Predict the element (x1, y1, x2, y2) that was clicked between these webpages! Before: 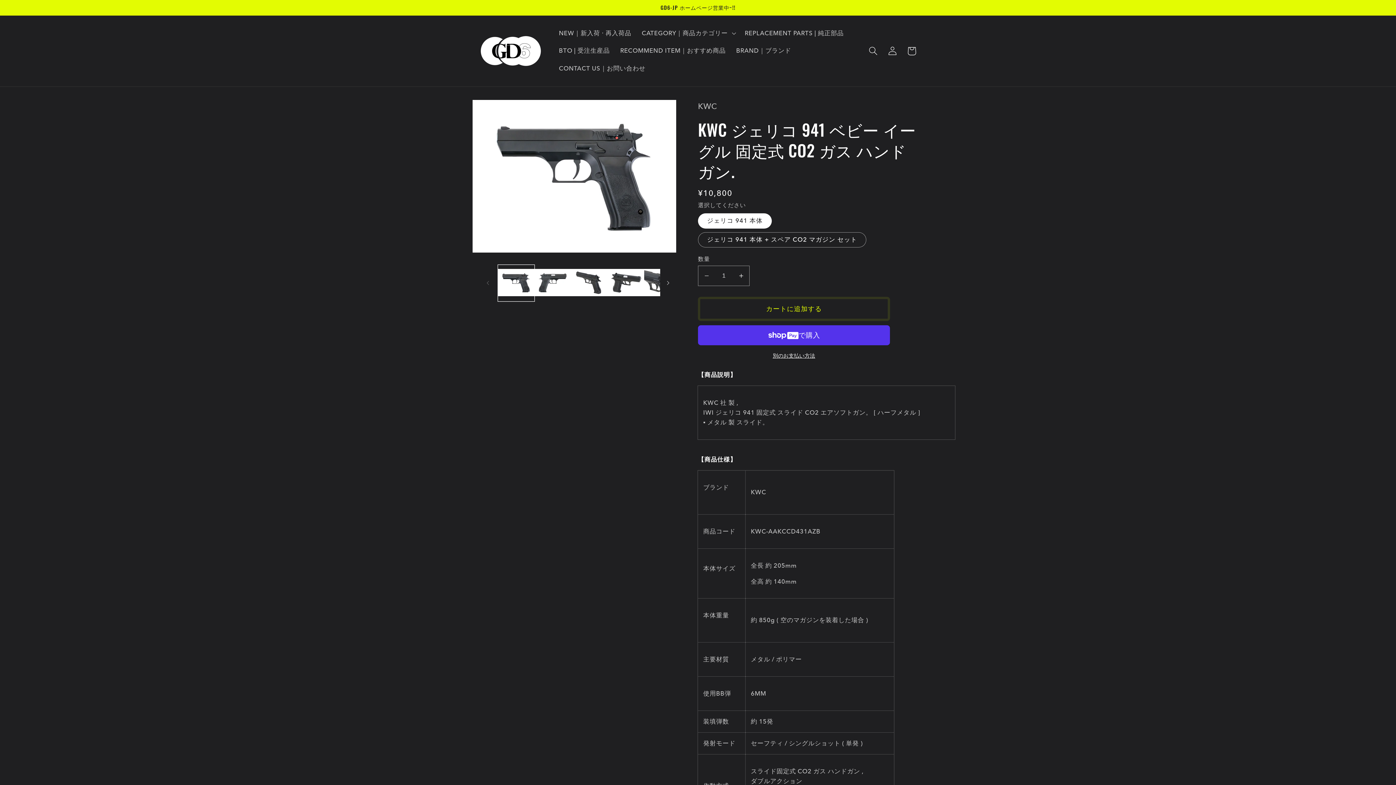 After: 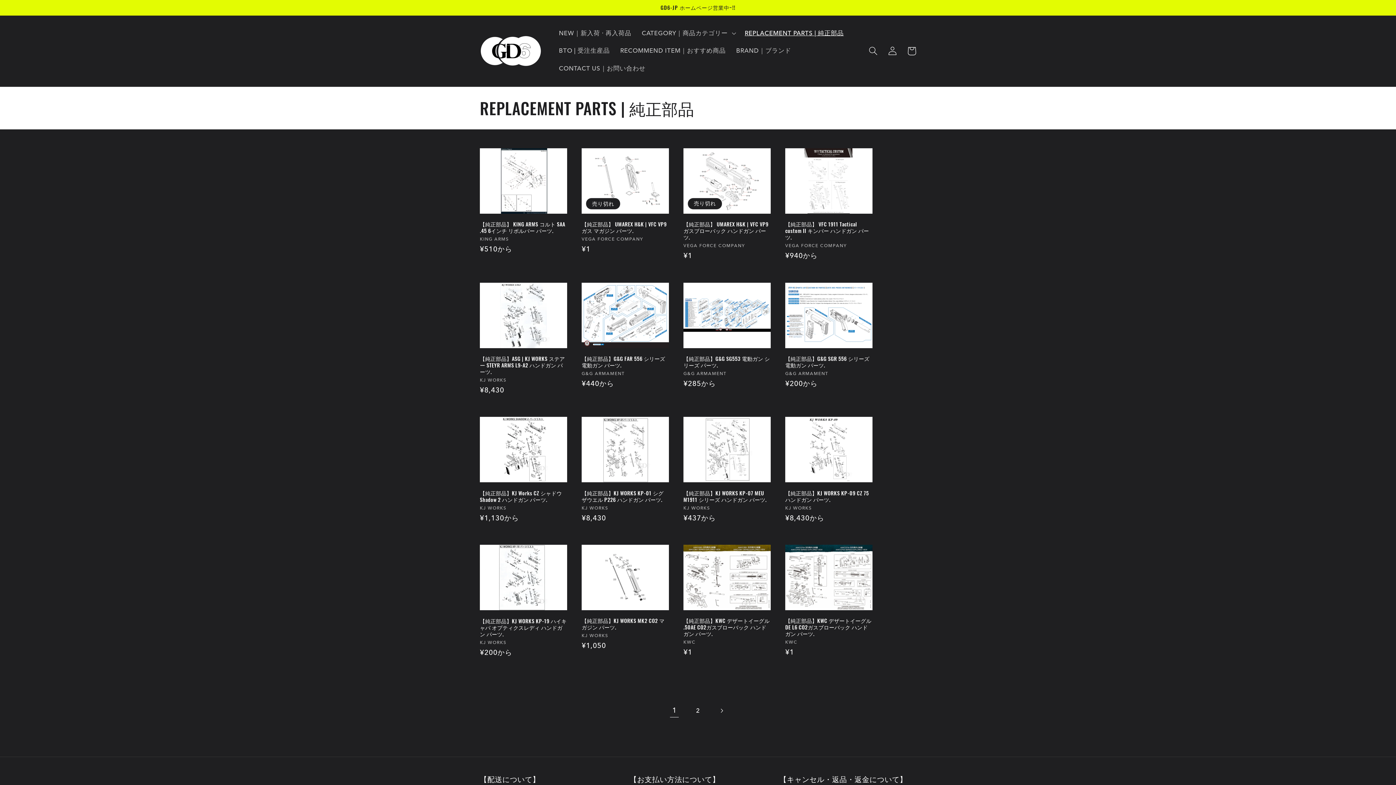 Action: bbox: (739, 24, 849, 42) label: REPLACEMENT PARTS | 純正部品